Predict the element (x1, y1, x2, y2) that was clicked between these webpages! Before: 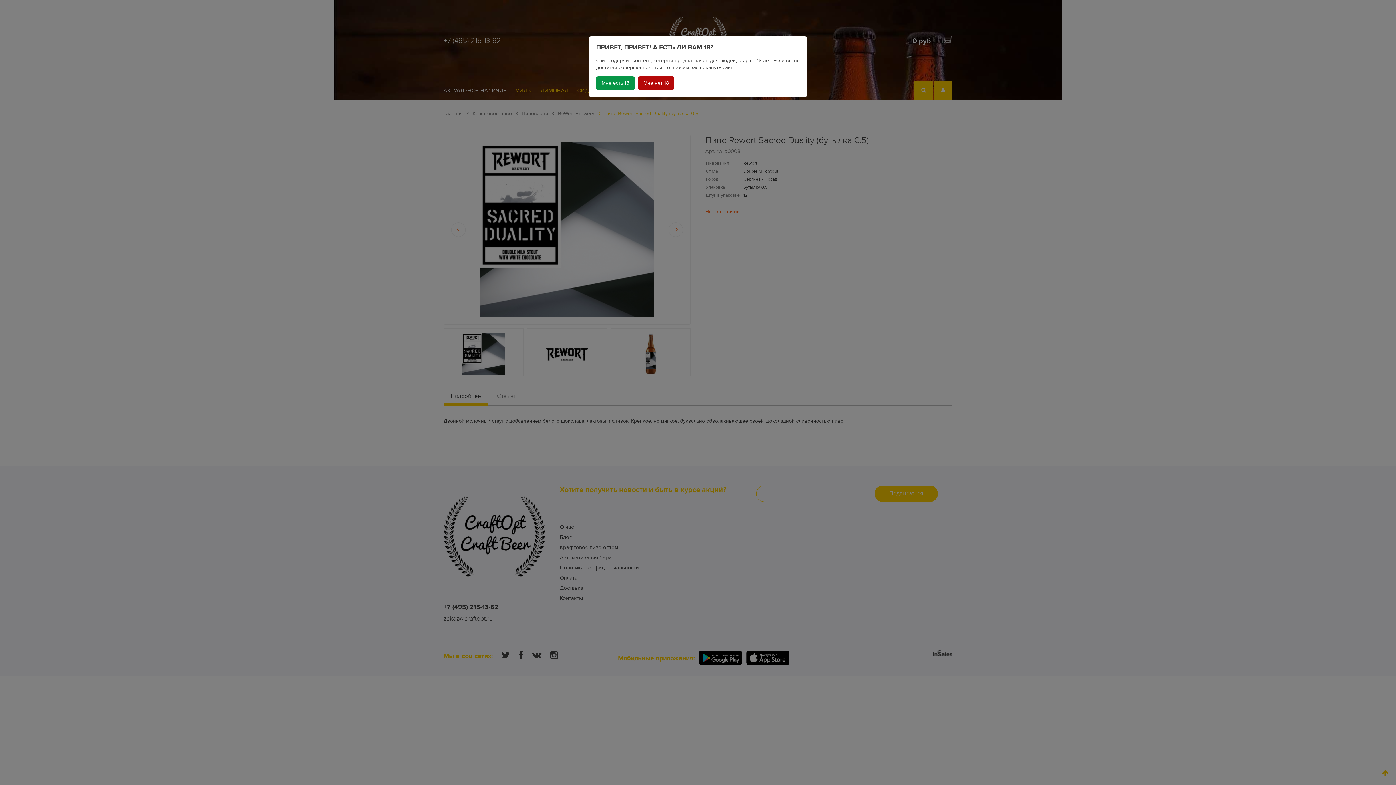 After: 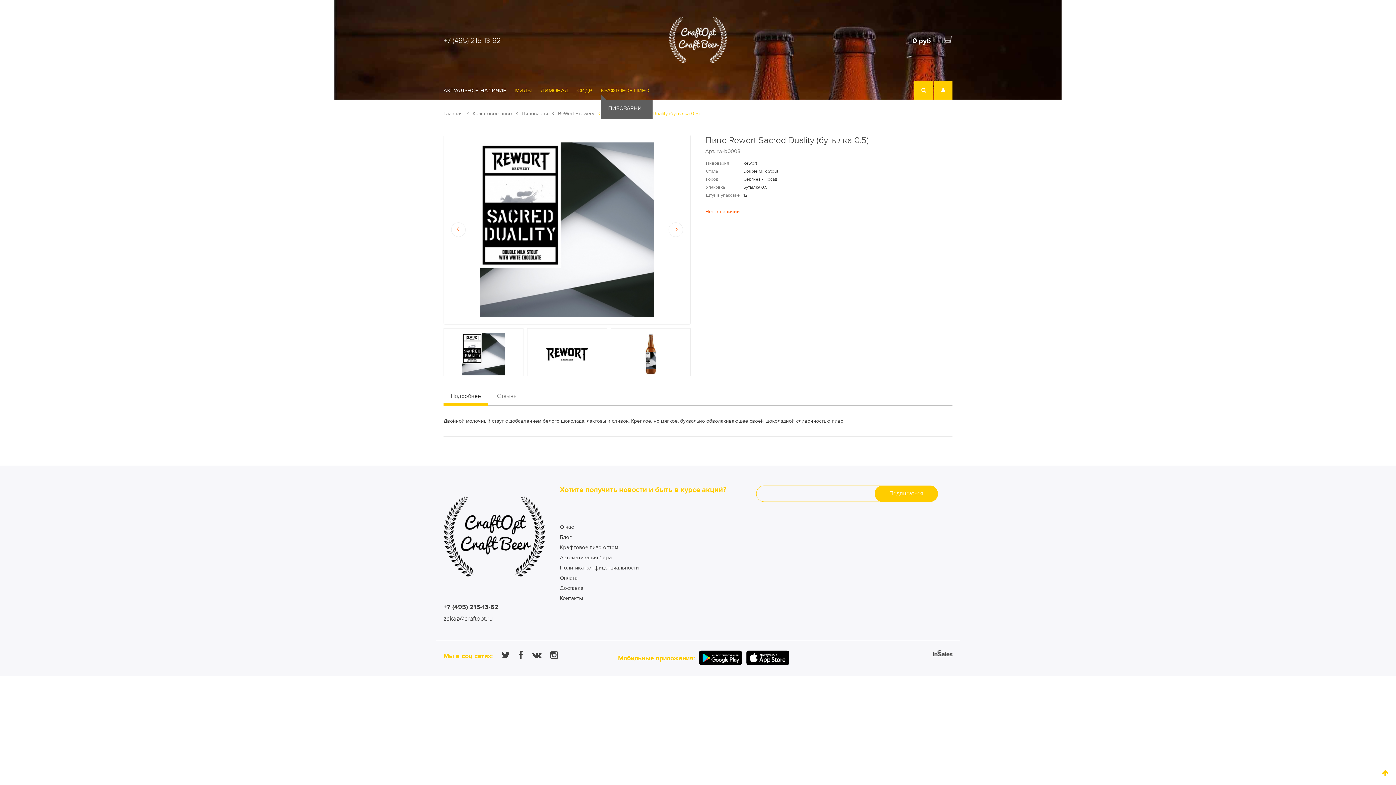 Action: label: Мне есть 18 bbox: (596, 76, 634, 89)